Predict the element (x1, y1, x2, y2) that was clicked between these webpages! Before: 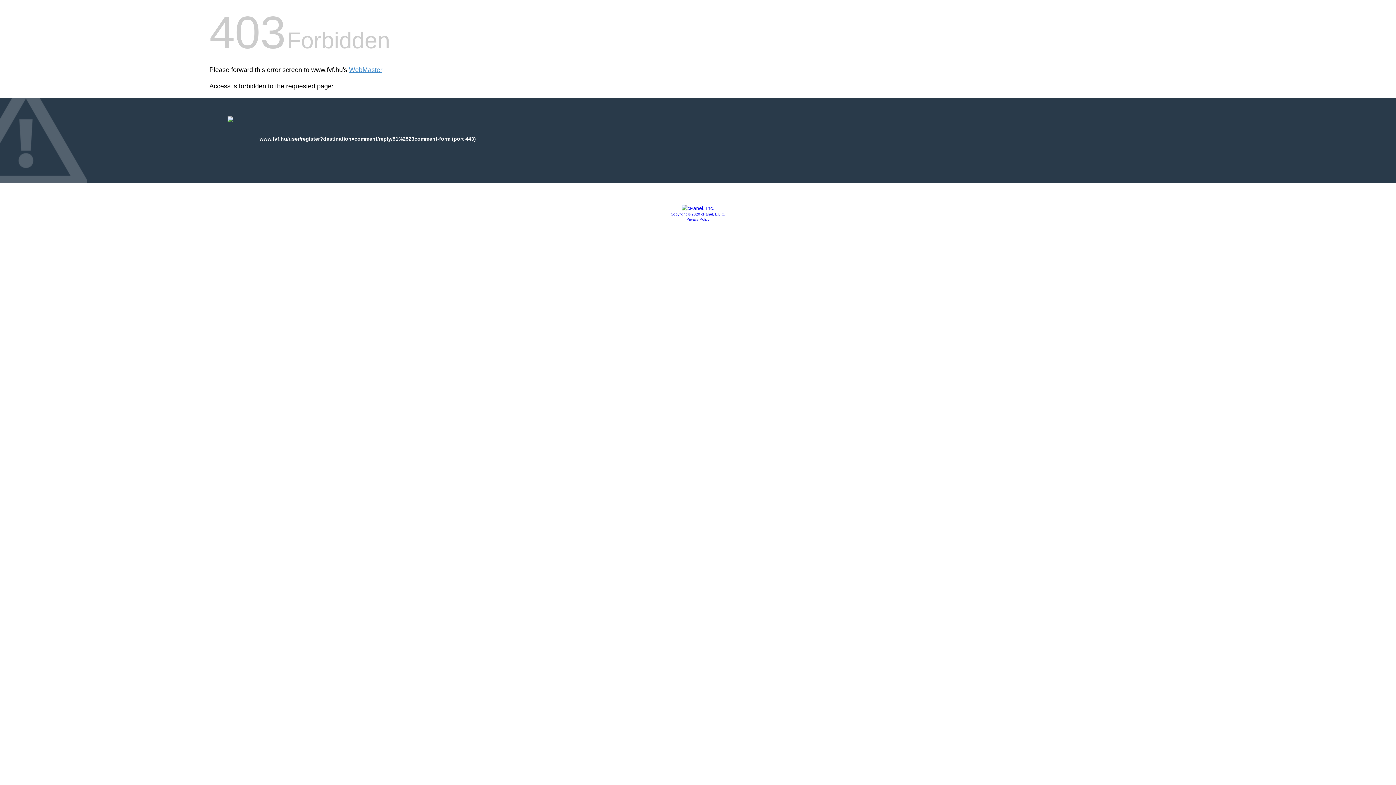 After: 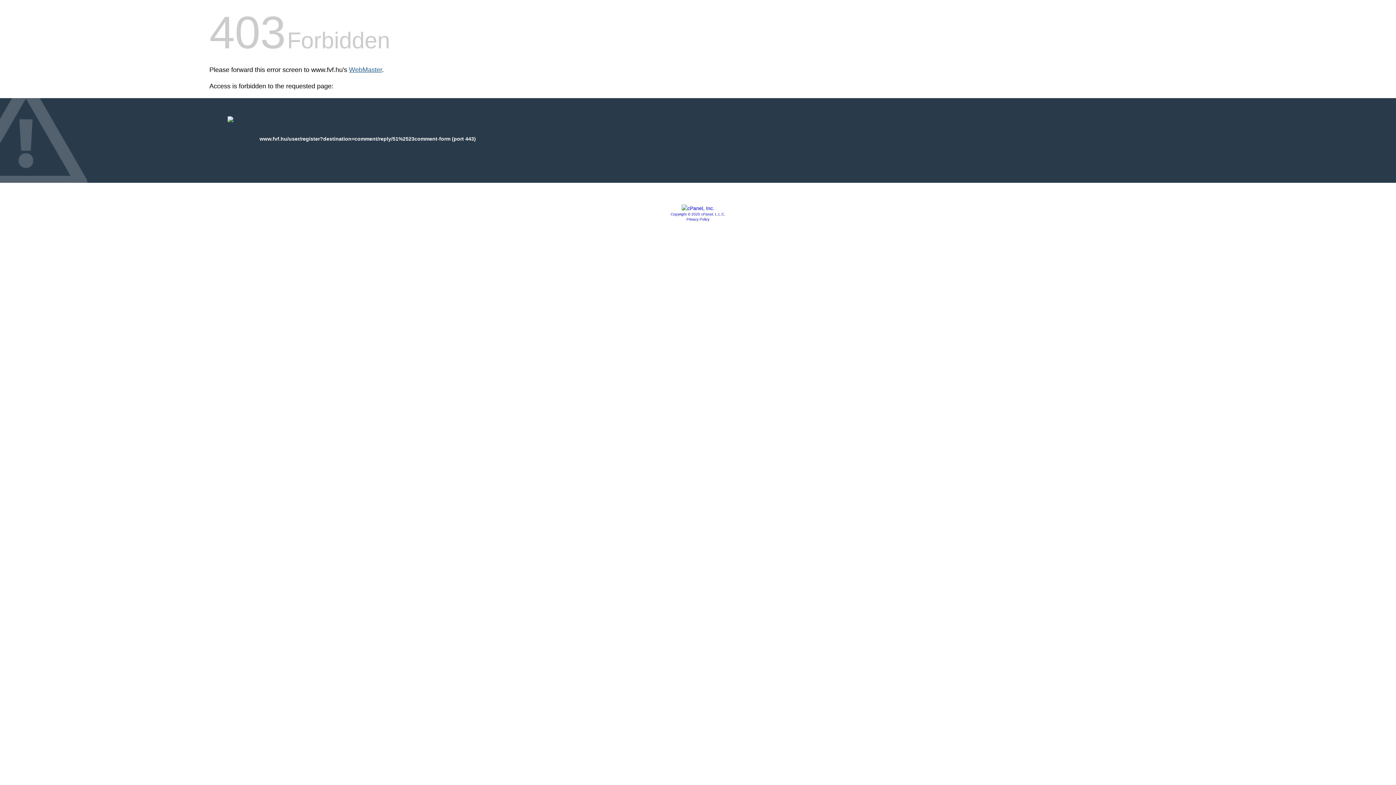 Action: bbox: (349, 66, 382, 73) label: WebMaster